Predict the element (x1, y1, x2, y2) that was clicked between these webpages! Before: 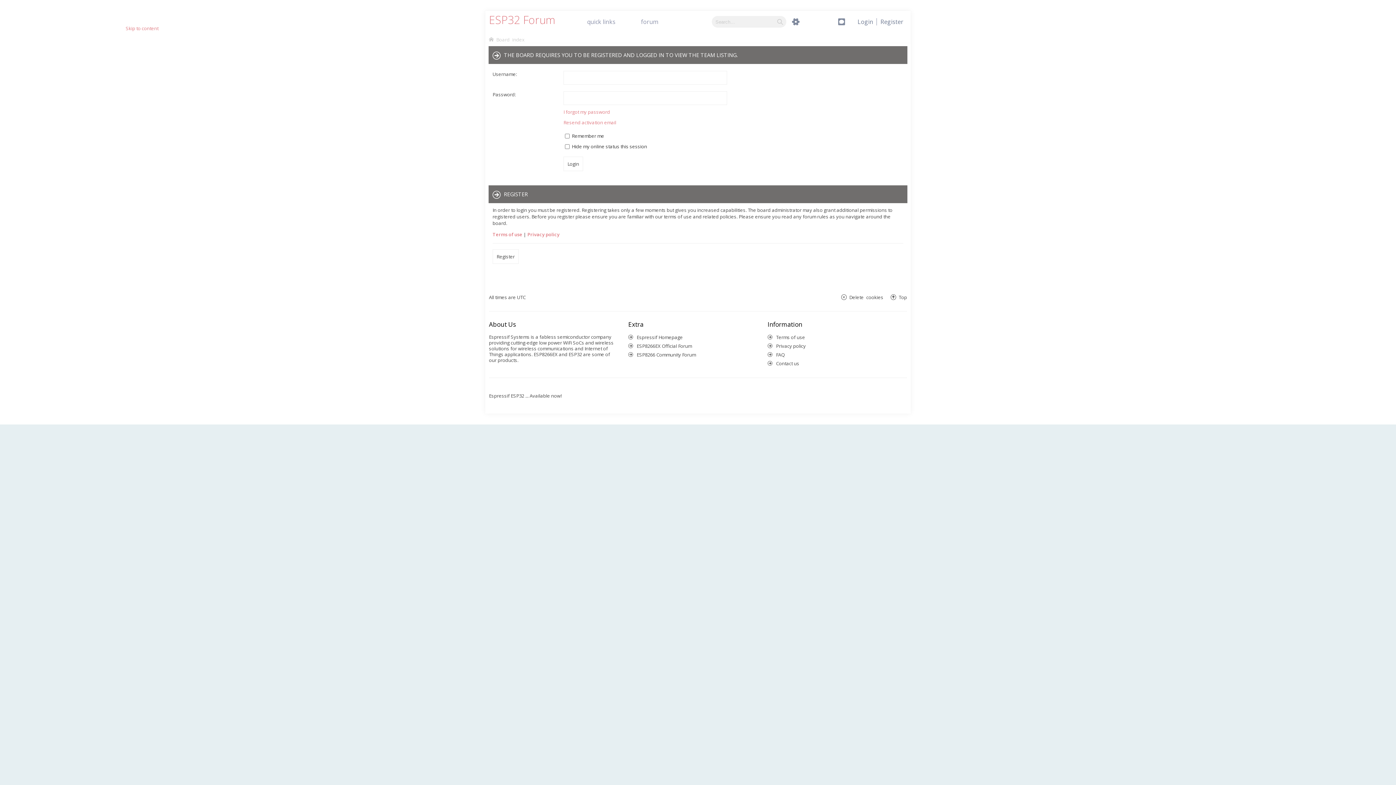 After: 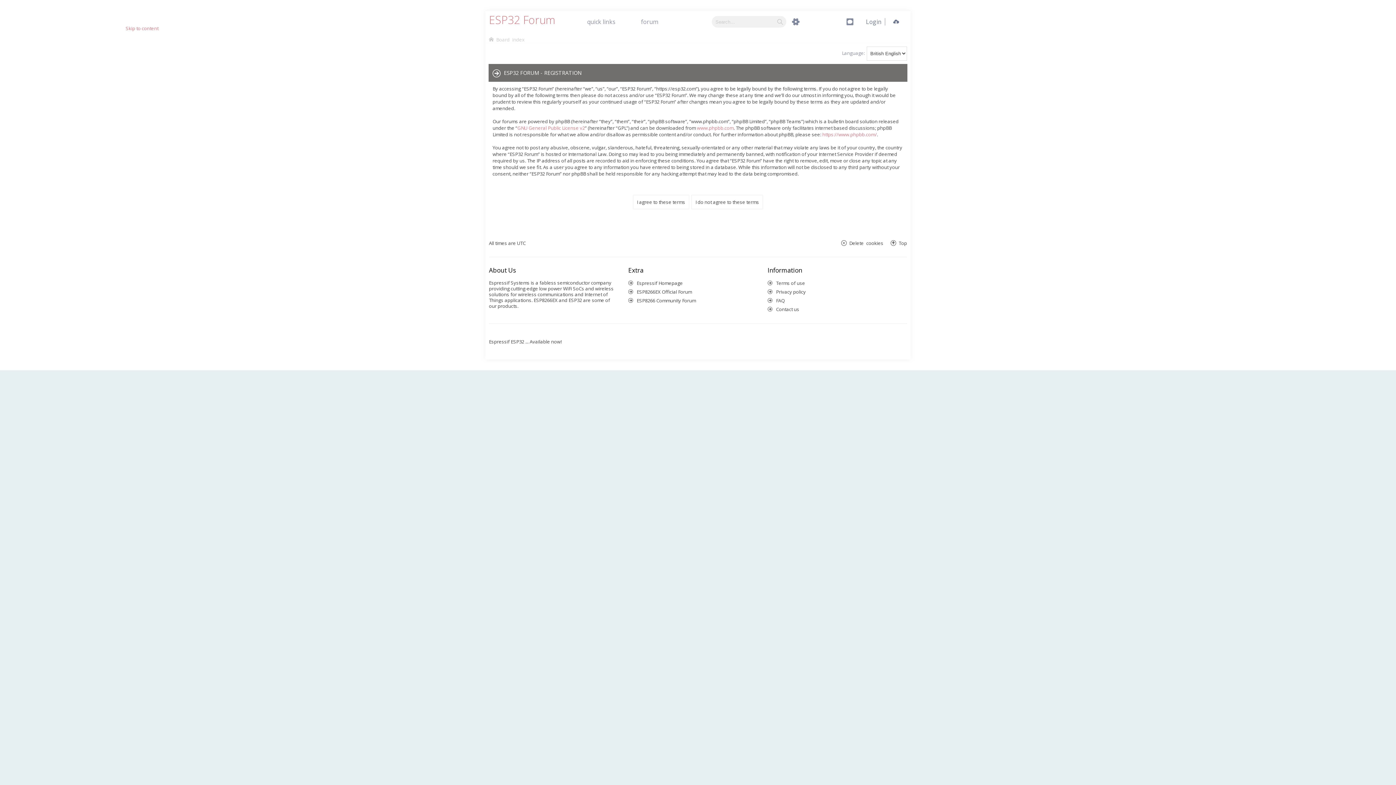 Action: bbox: (6, 406, 25, 412) label: Register